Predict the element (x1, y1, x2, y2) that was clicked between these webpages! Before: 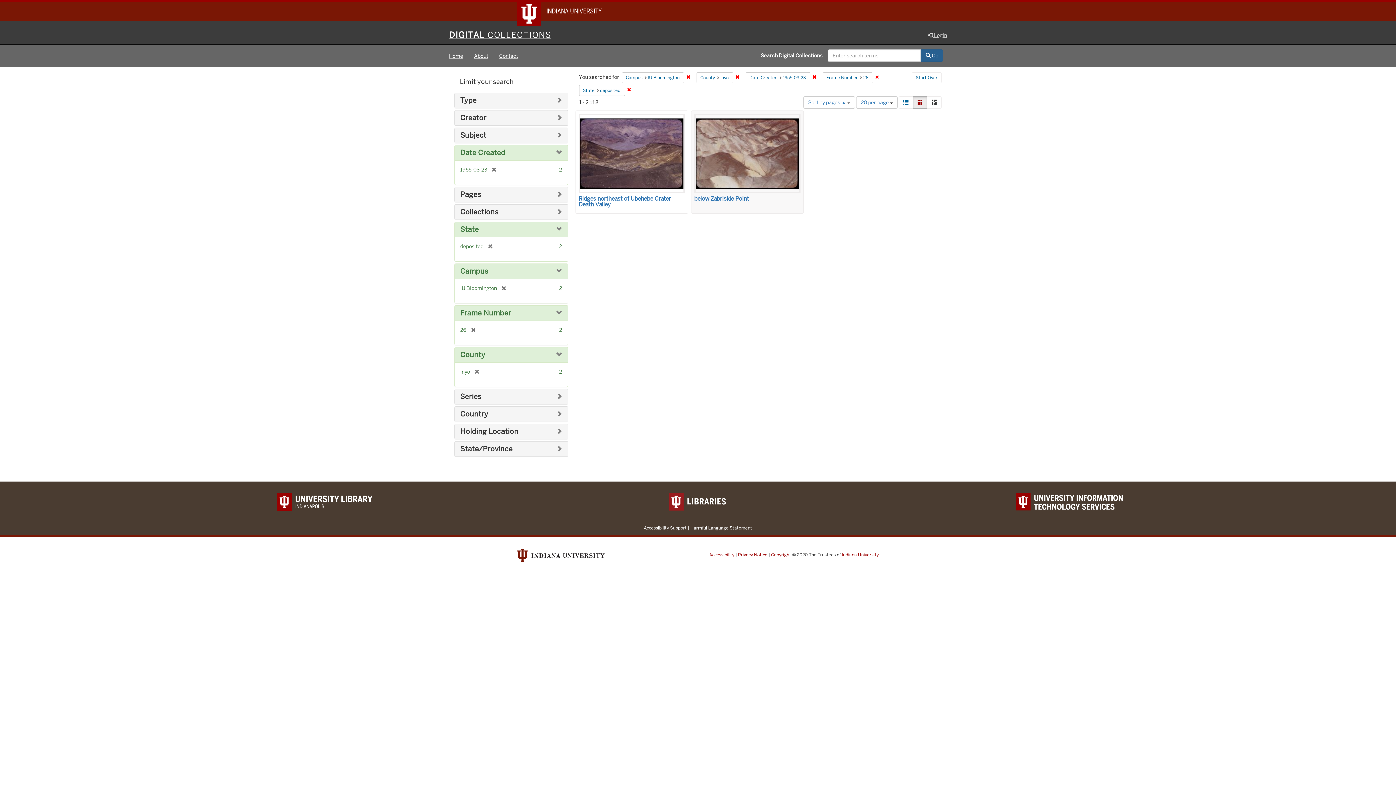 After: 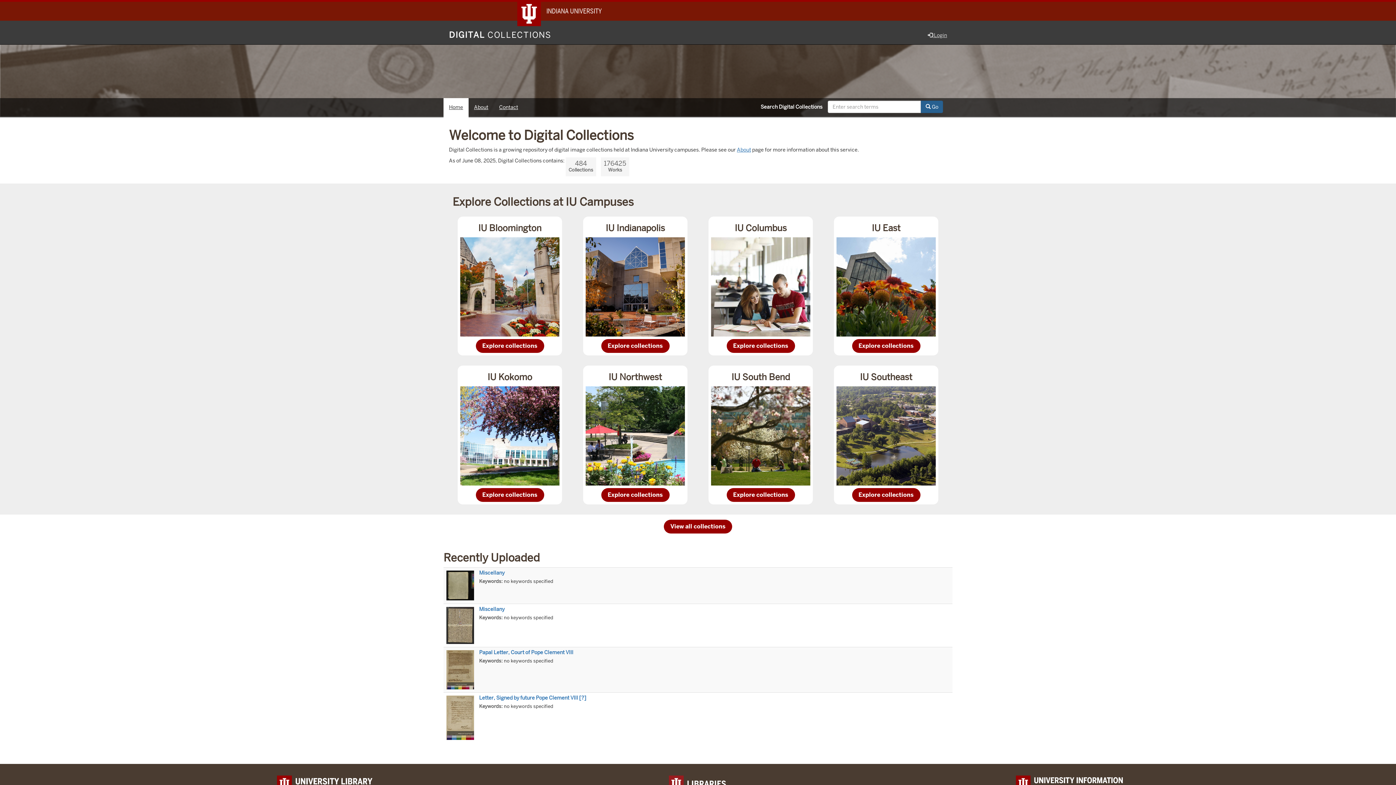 Action: label: DIGITAL COLLECTIONS bbox: (443, 26, 556, 44)